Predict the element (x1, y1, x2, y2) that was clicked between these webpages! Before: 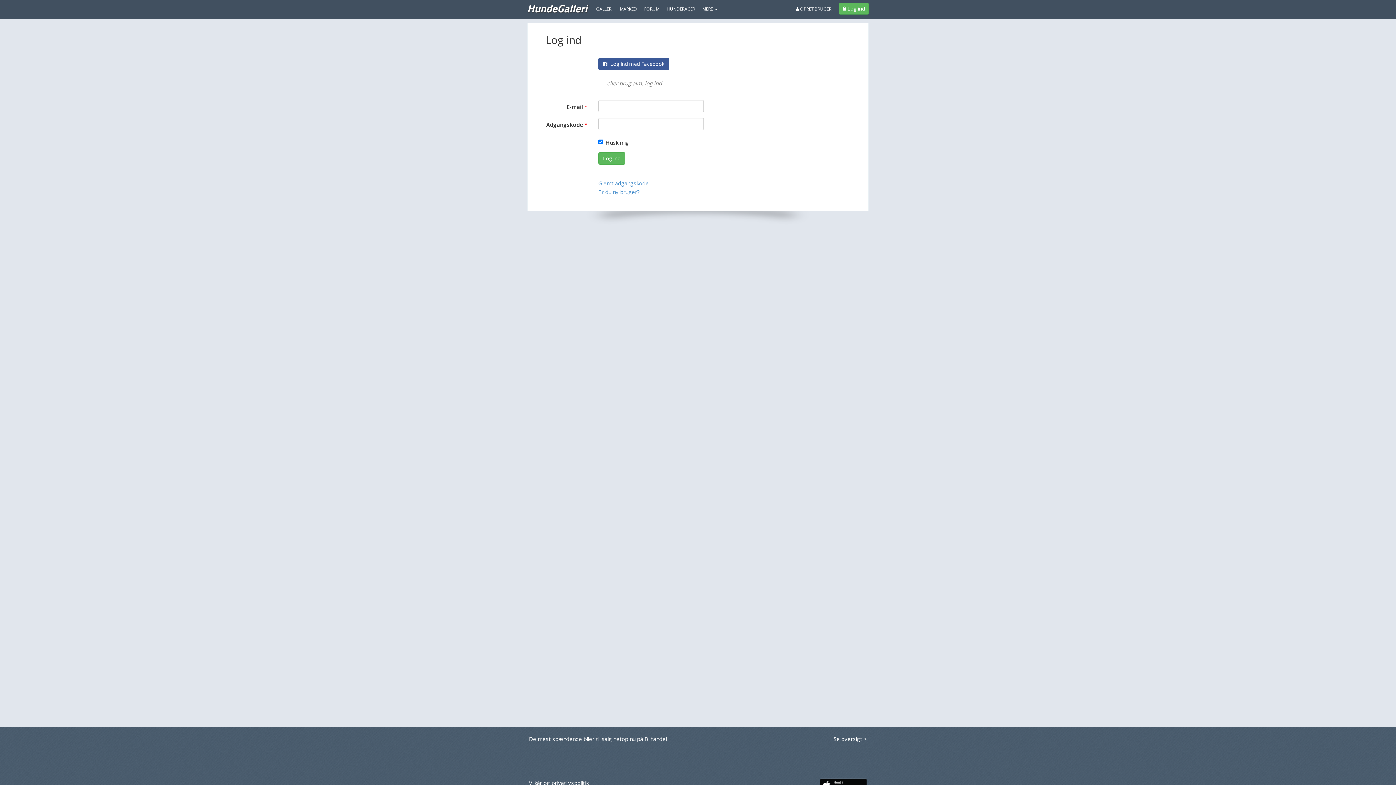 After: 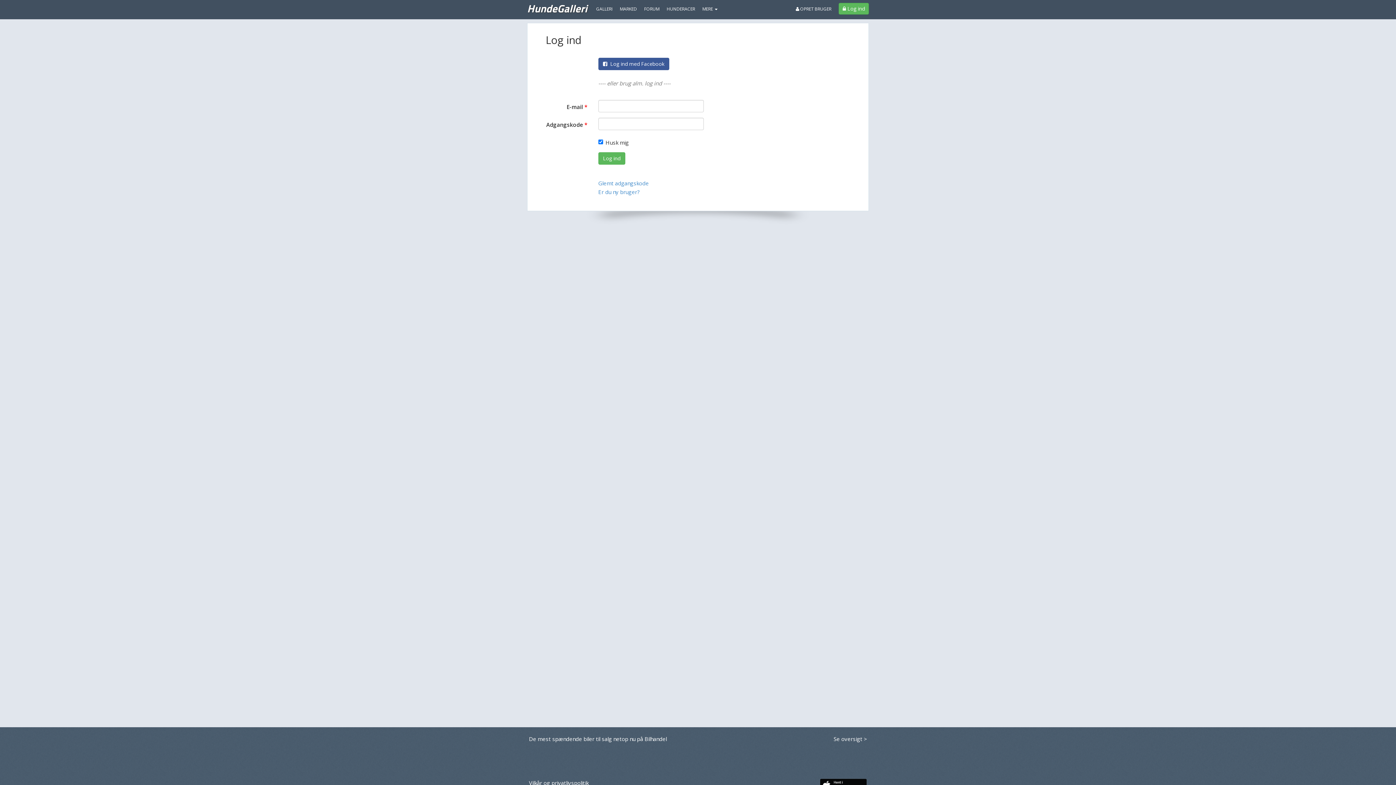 Action: label:   bbox: (562, 755, 596, 762)